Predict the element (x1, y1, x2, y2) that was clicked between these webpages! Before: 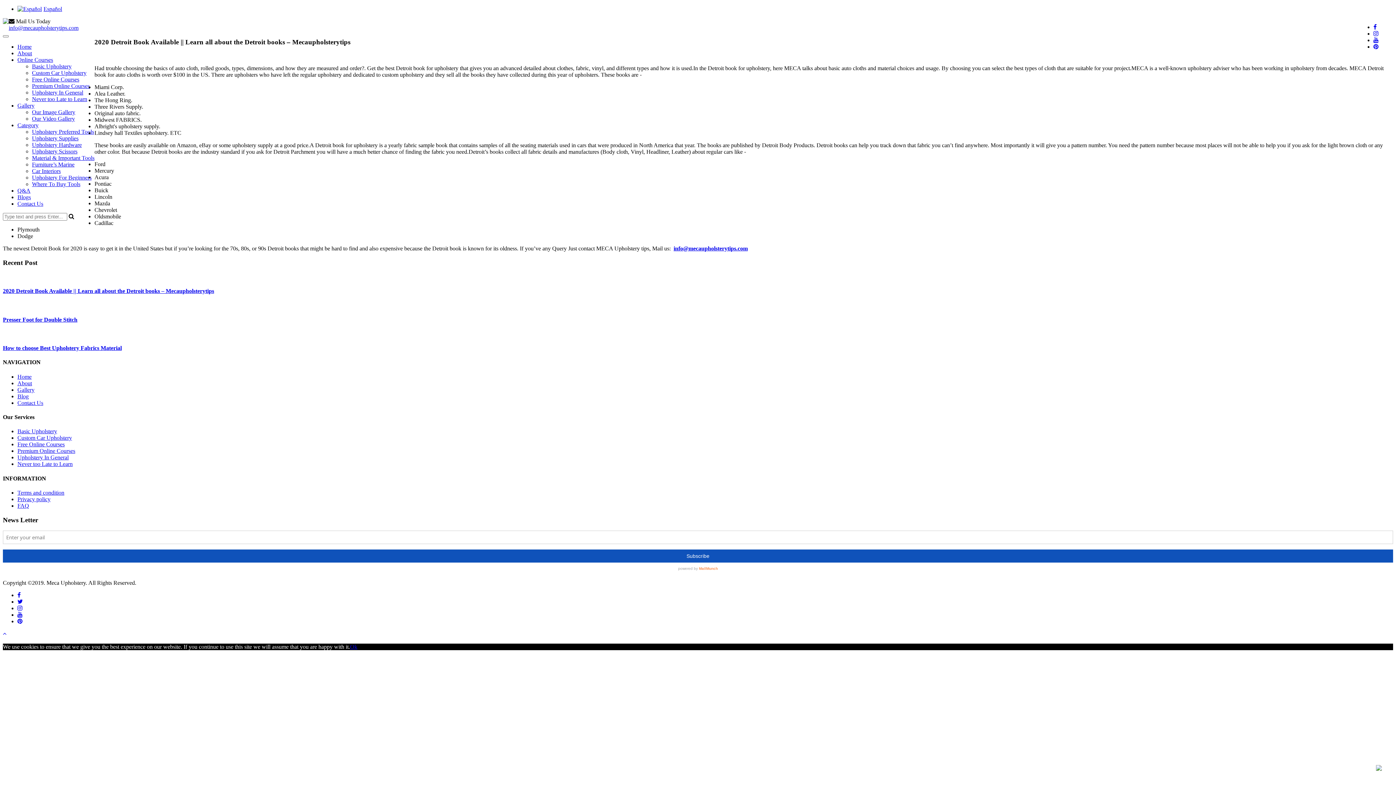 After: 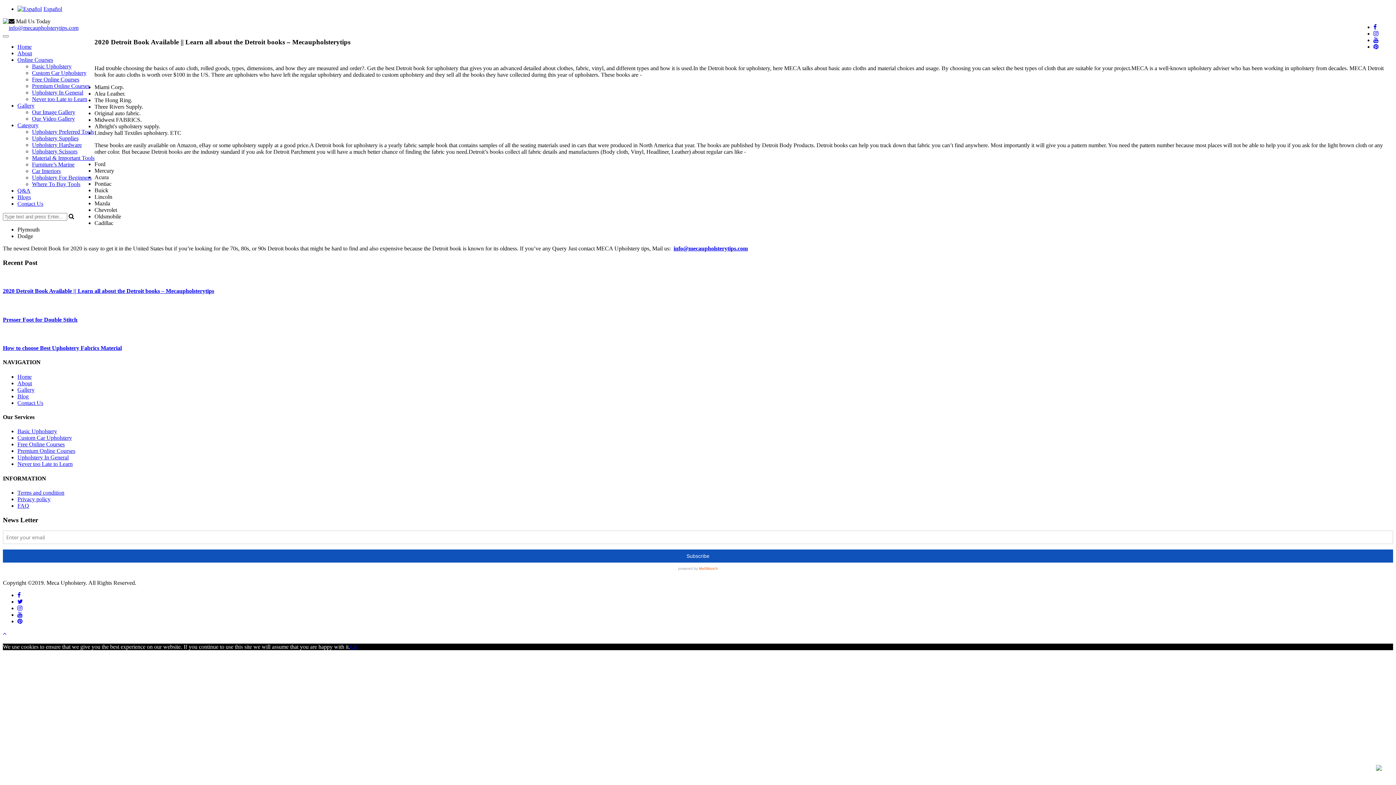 Action: bbox: (1373, 43, 1378, 49)